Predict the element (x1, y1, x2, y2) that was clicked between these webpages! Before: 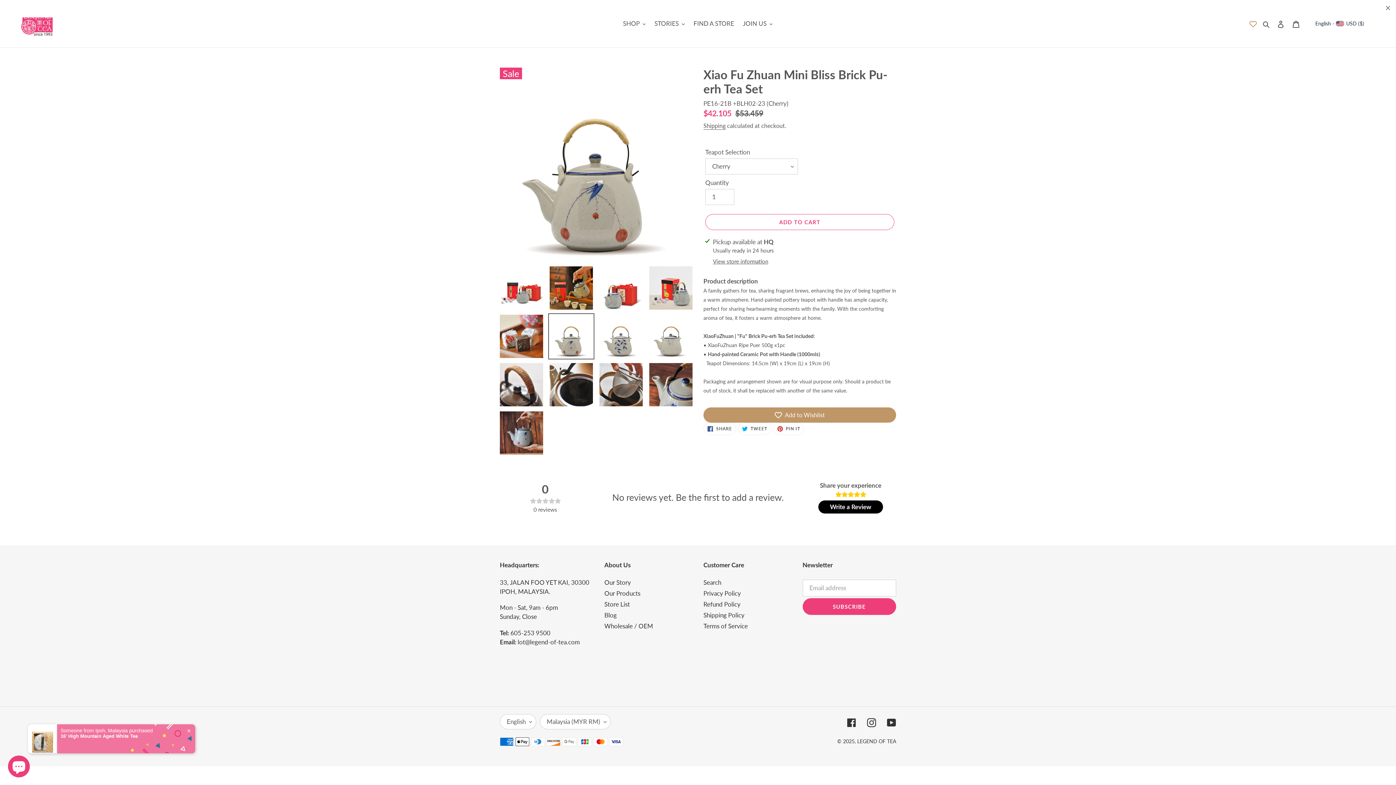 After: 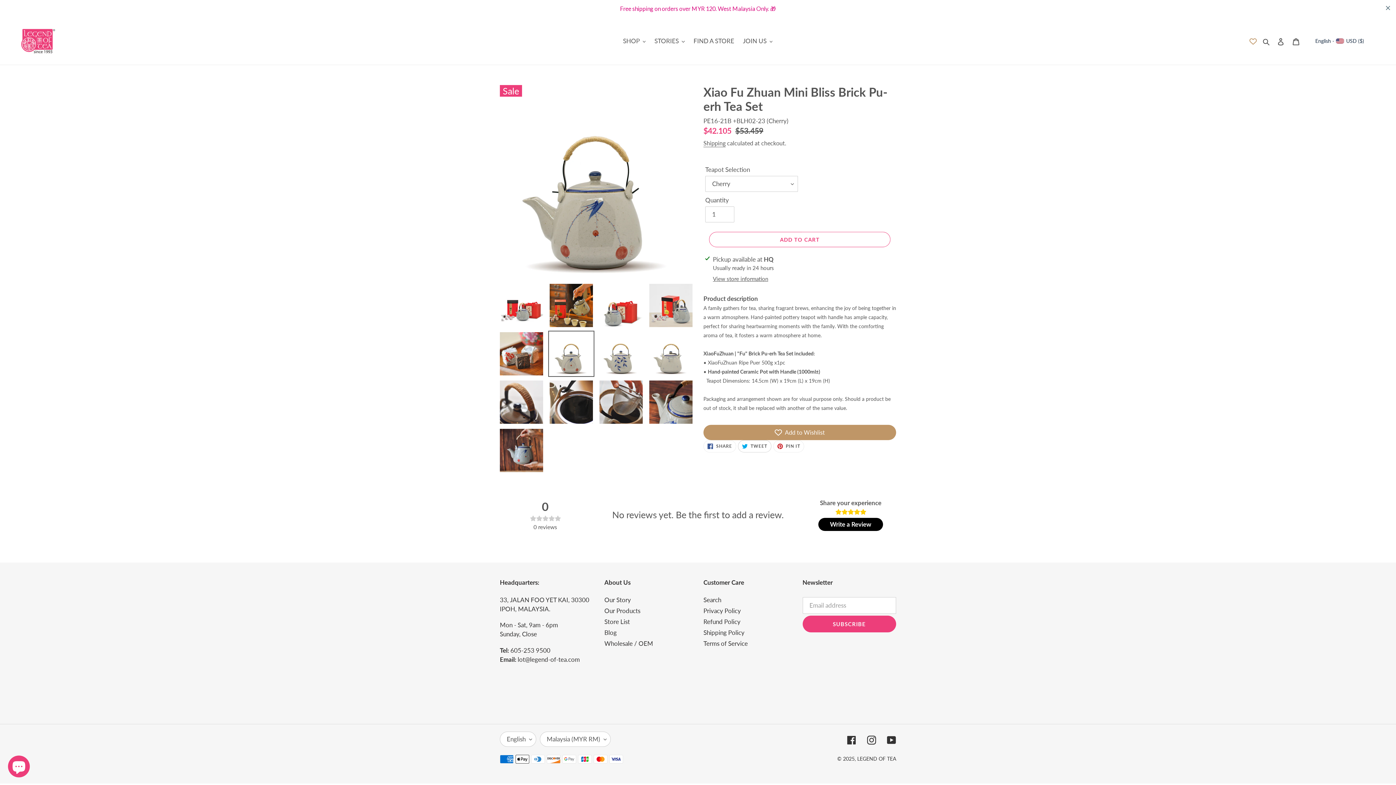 Action: label:  TWEET
TWEET ON TWITTER bbox: (738, 423, 771, 435)